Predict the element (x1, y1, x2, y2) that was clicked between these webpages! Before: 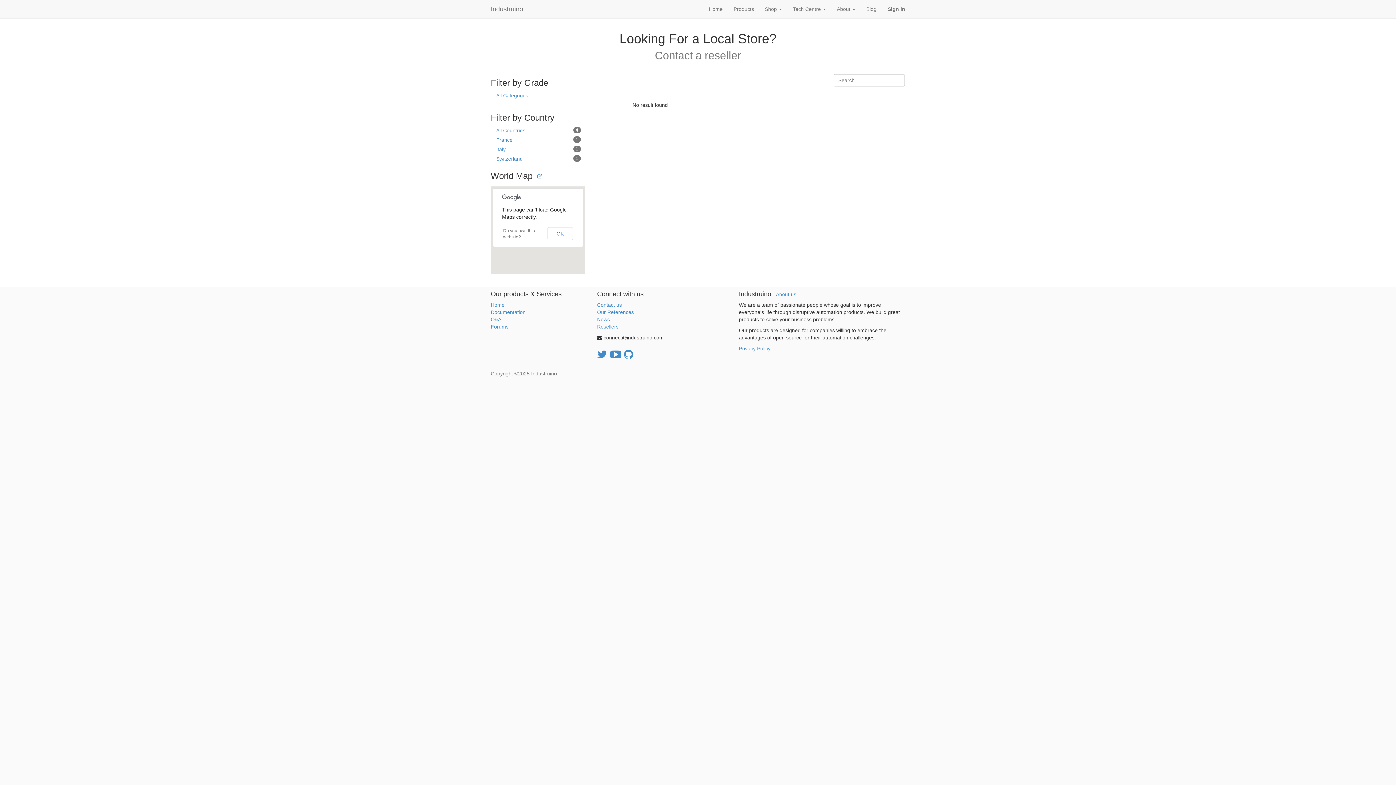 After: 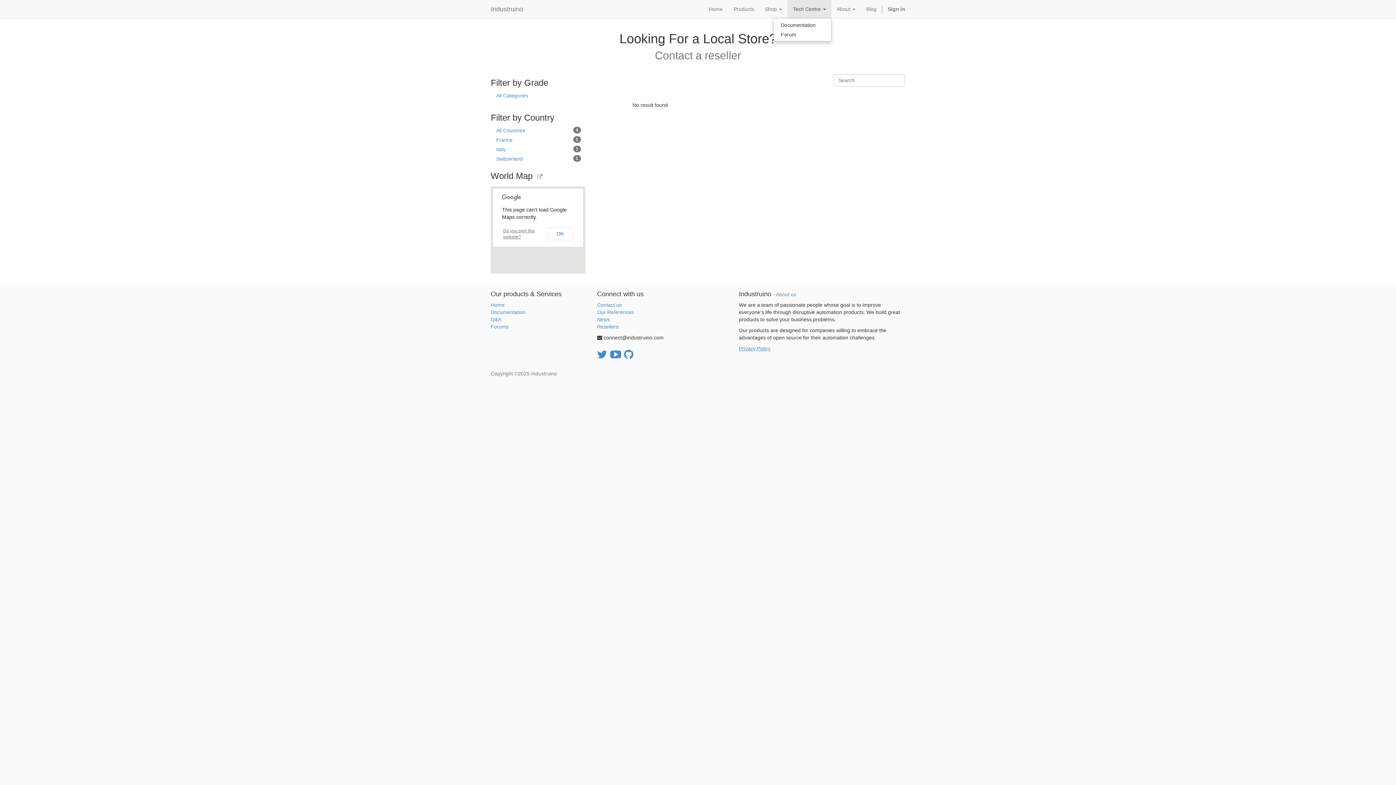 Action: label: Tech Centre  bbox: (787, 0, 831, 18)